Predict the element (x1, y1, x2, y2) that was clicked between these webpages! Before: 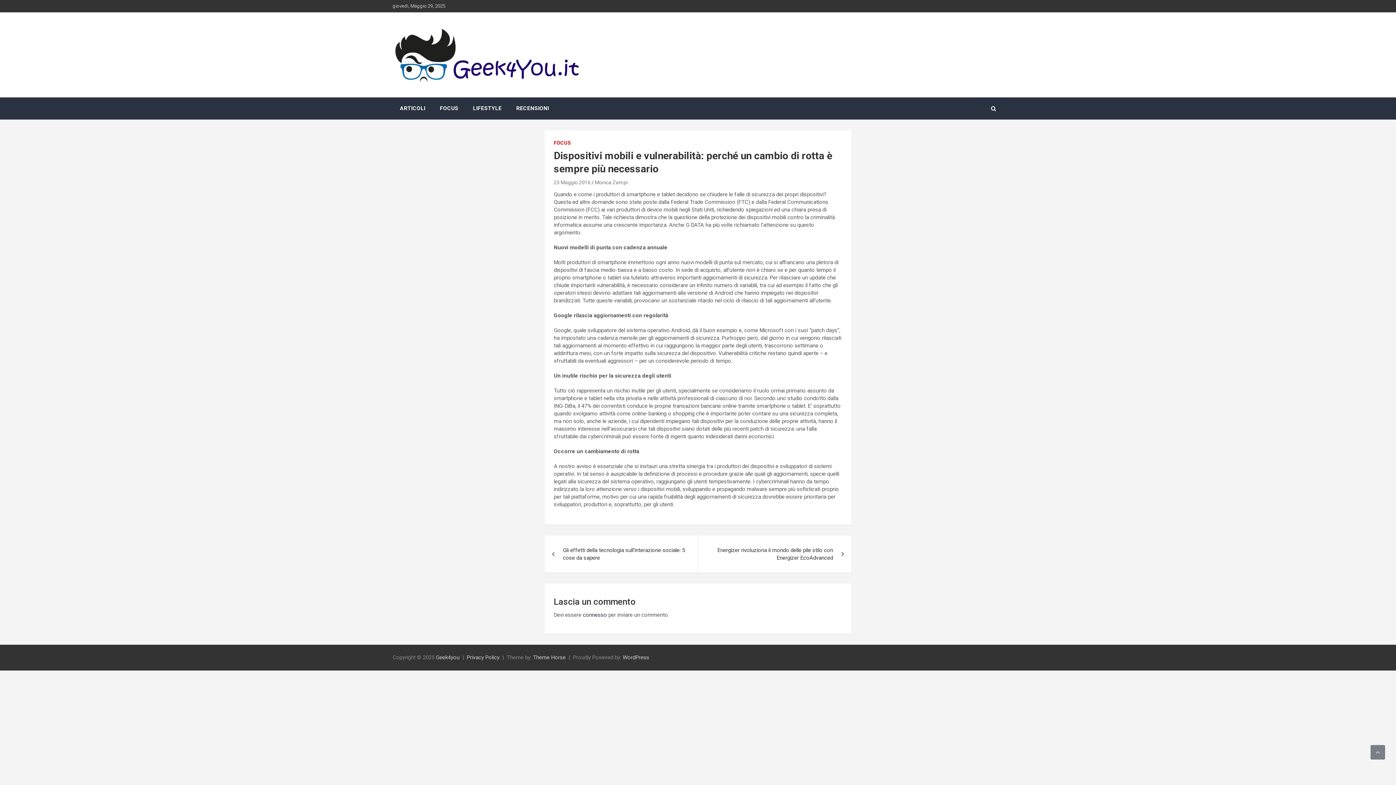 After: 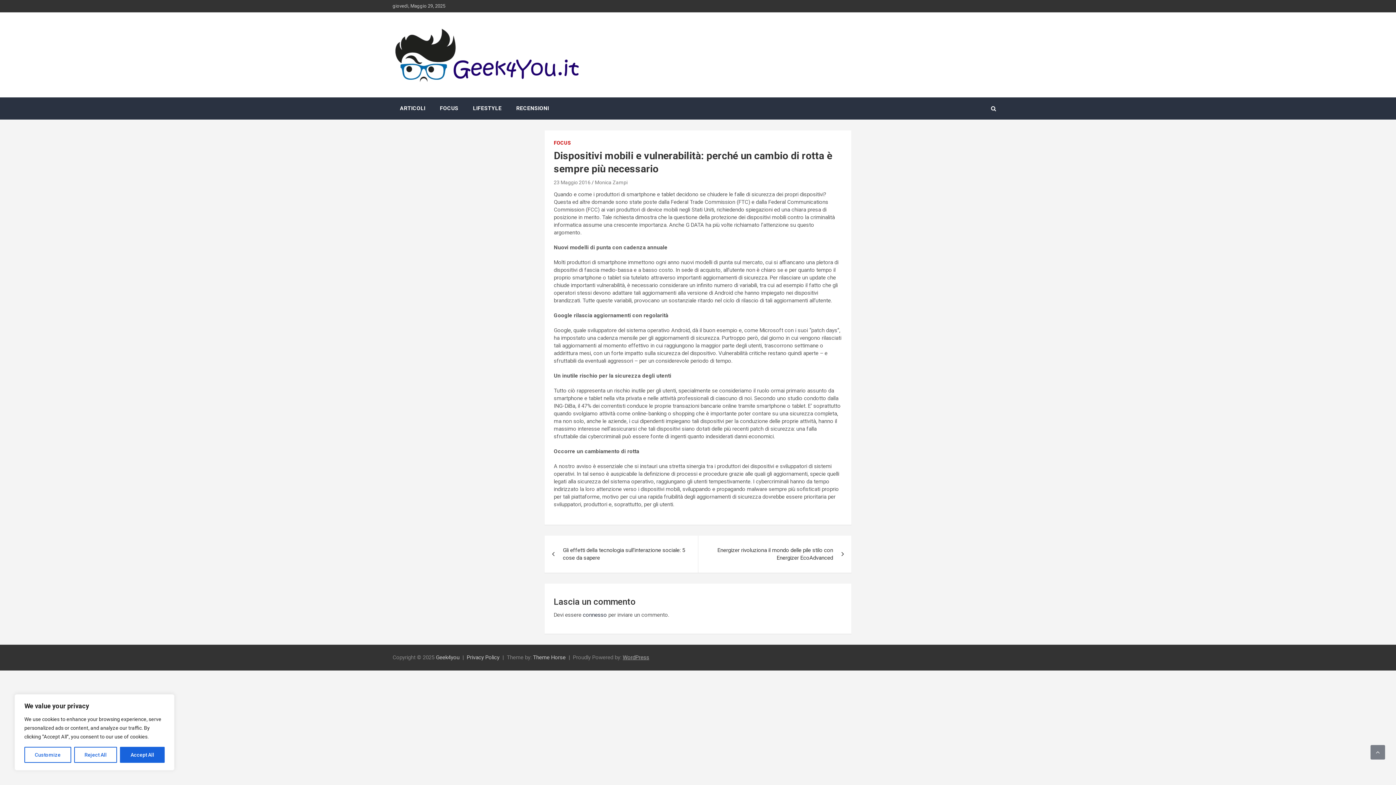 Action: label: WordPress bbox: (622, 654, 649, 661)